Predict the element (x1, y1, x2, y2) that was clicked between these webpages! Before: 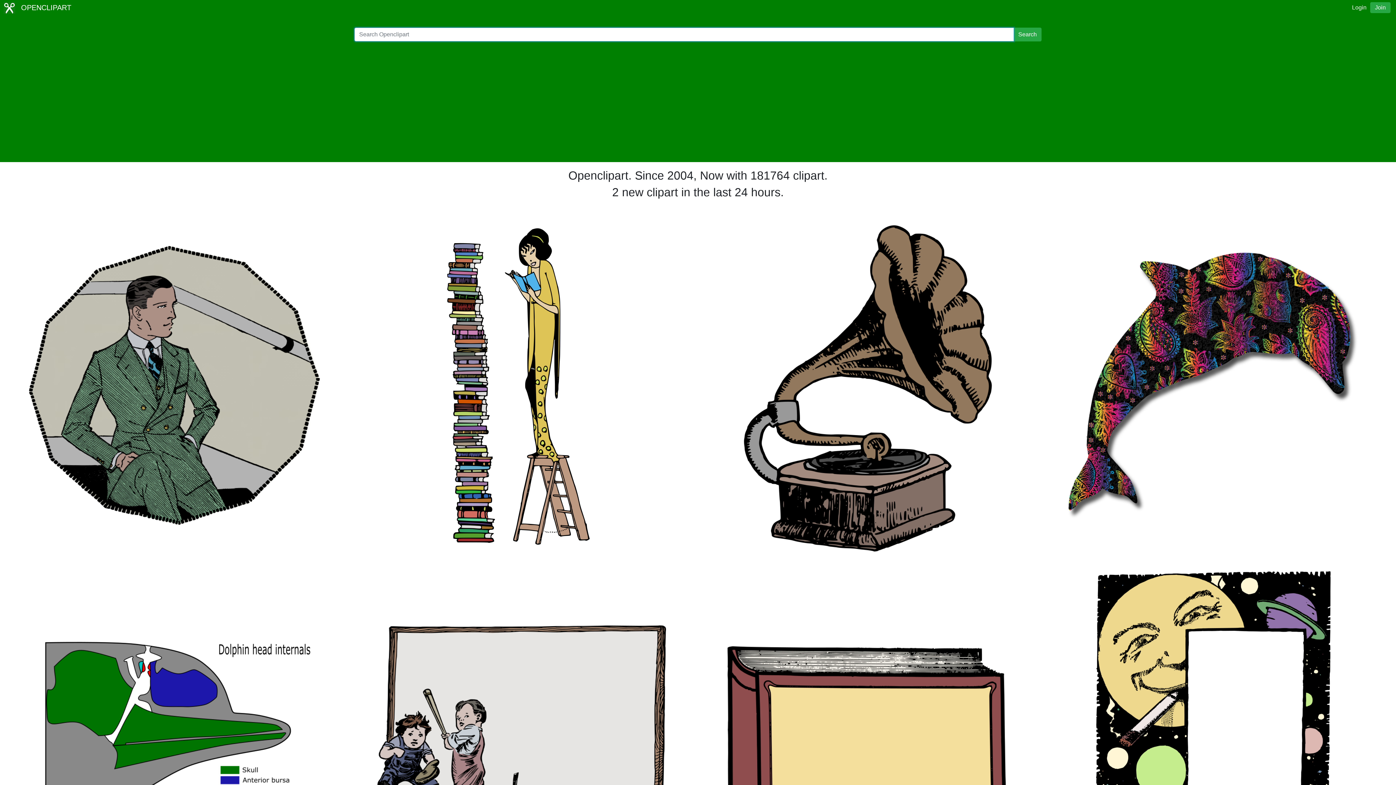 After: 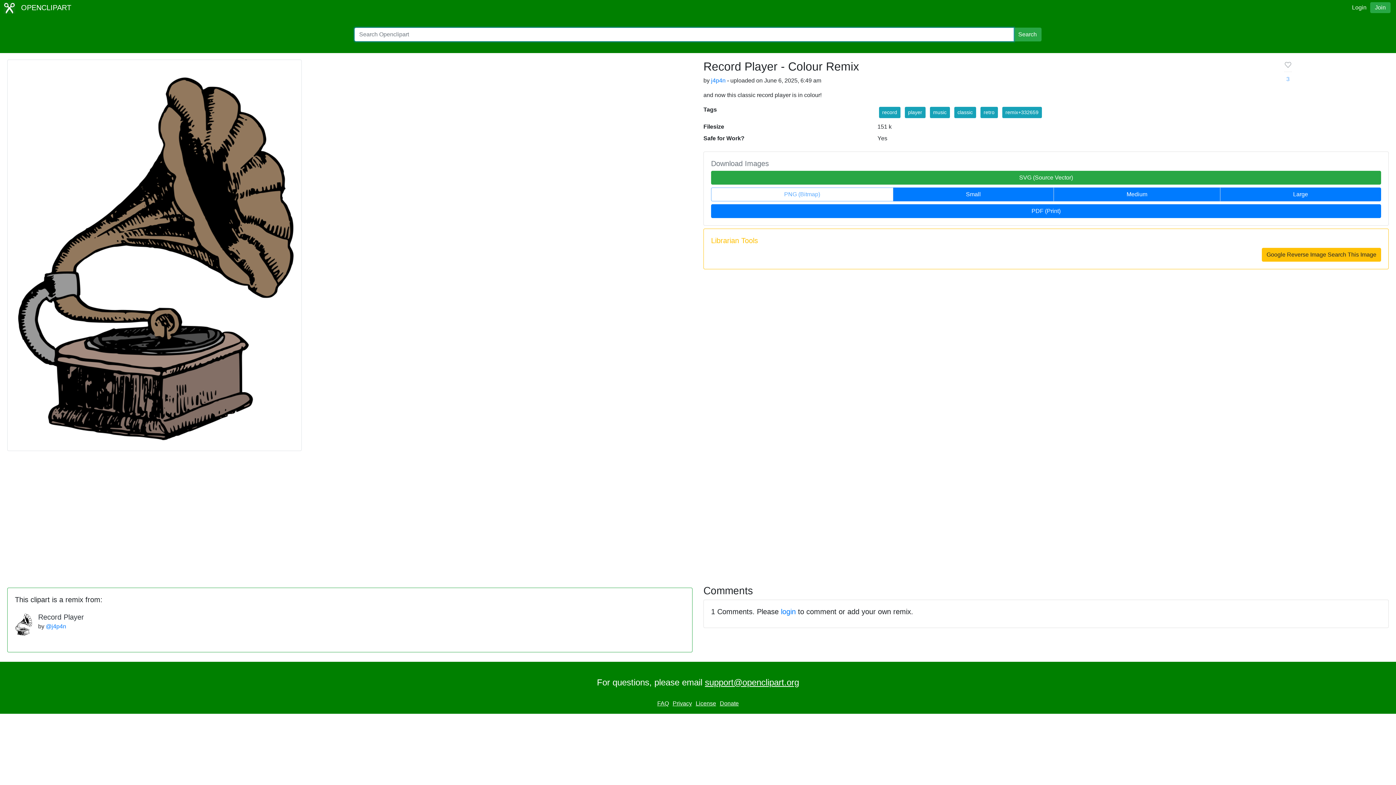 Action: bbox: (736, 381, 997, 388)